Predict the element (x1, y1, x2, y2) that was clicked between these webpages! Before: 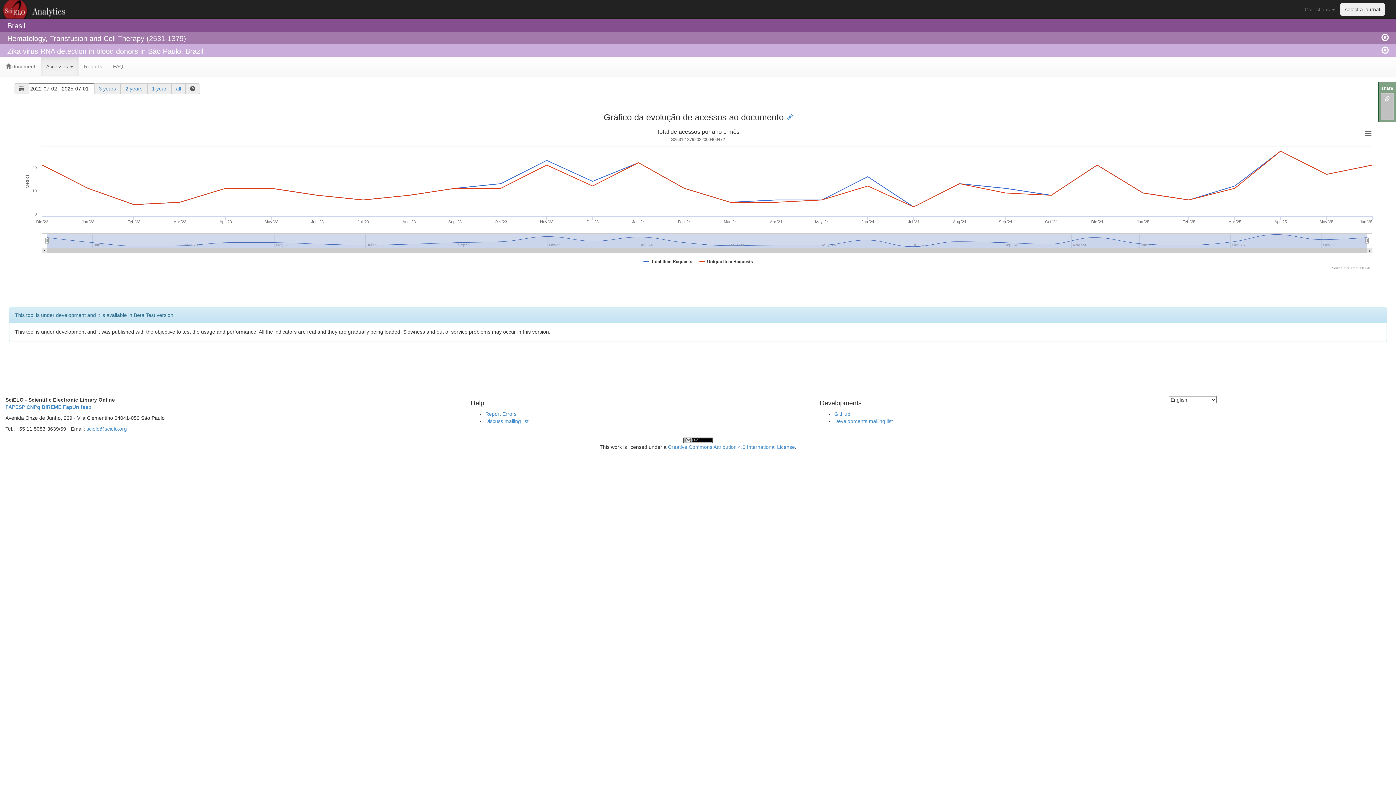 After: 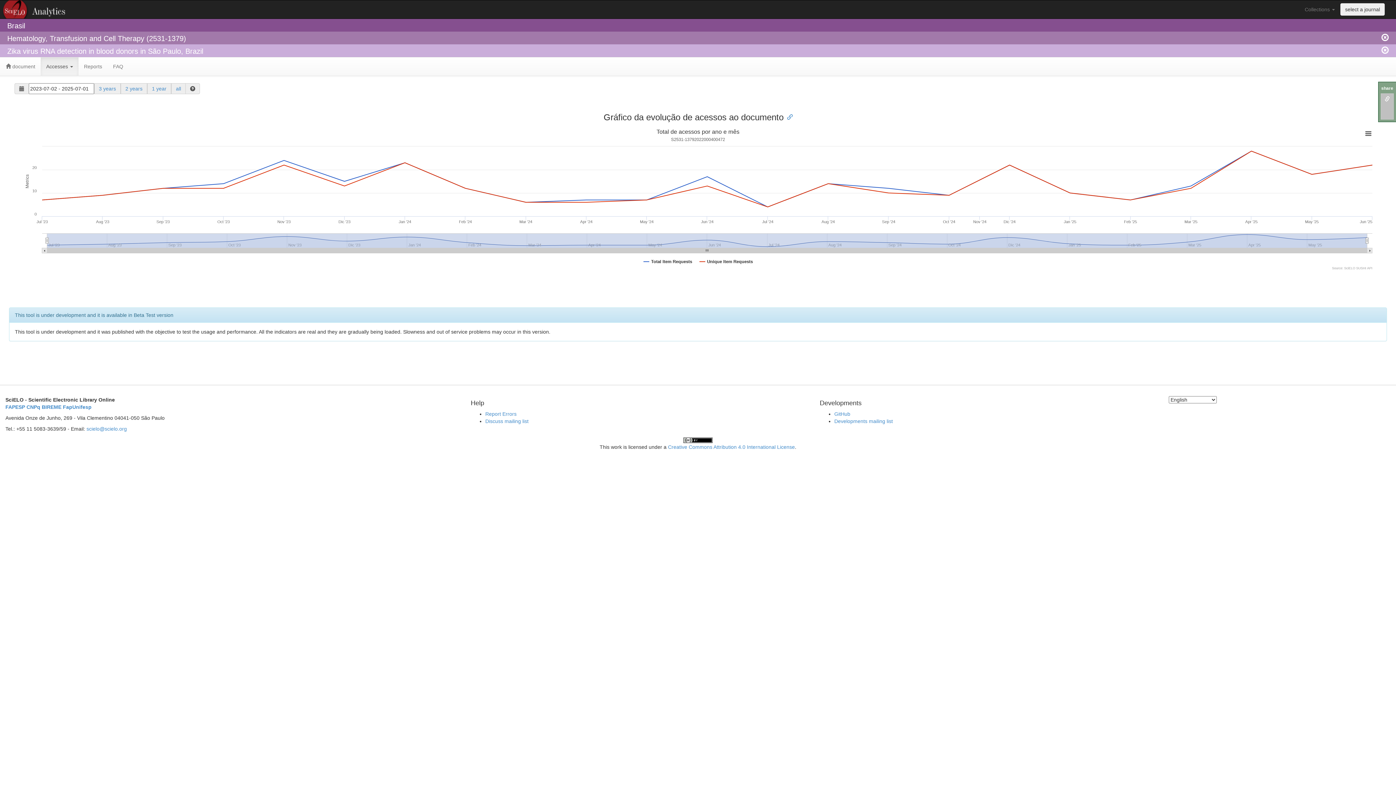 Action: label: 2 years bbox: (125, 85, 142, 91)